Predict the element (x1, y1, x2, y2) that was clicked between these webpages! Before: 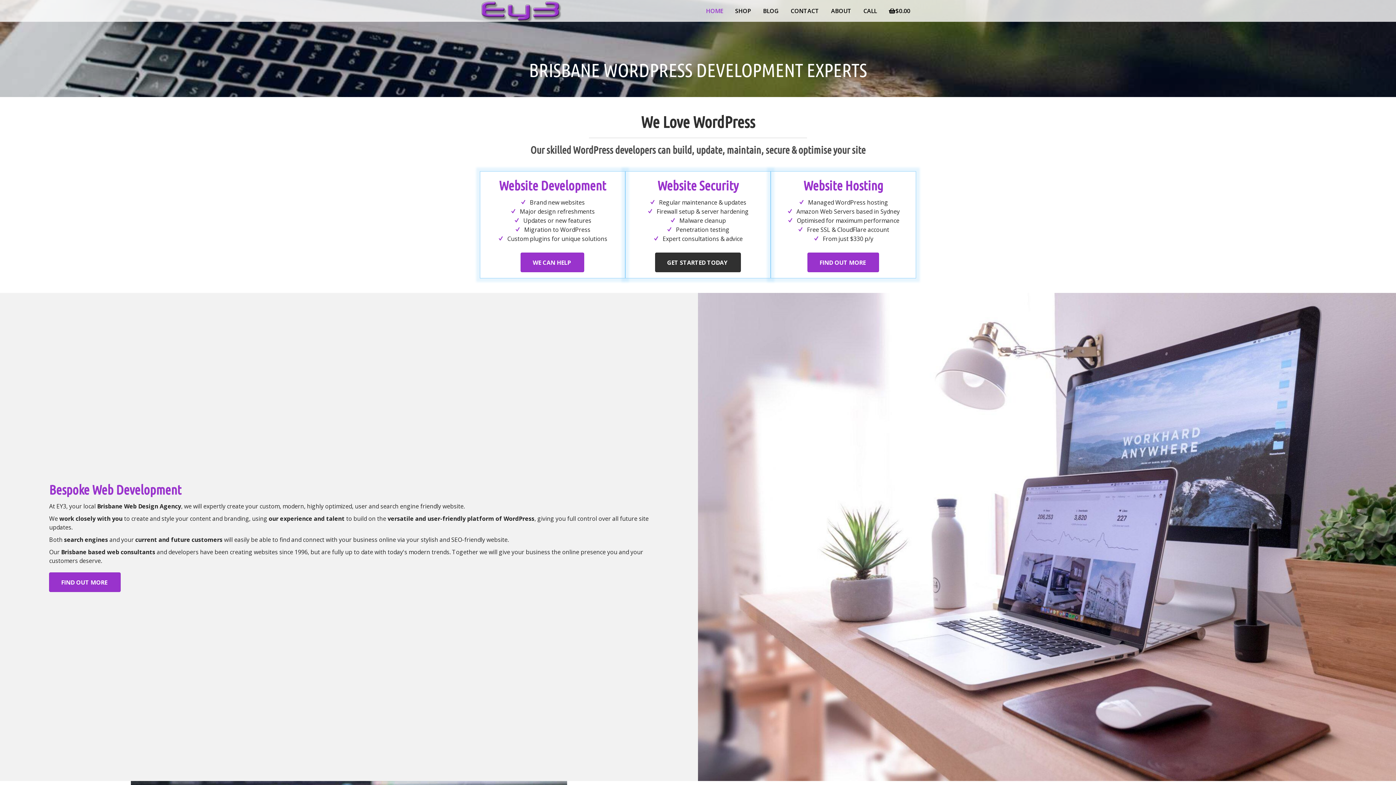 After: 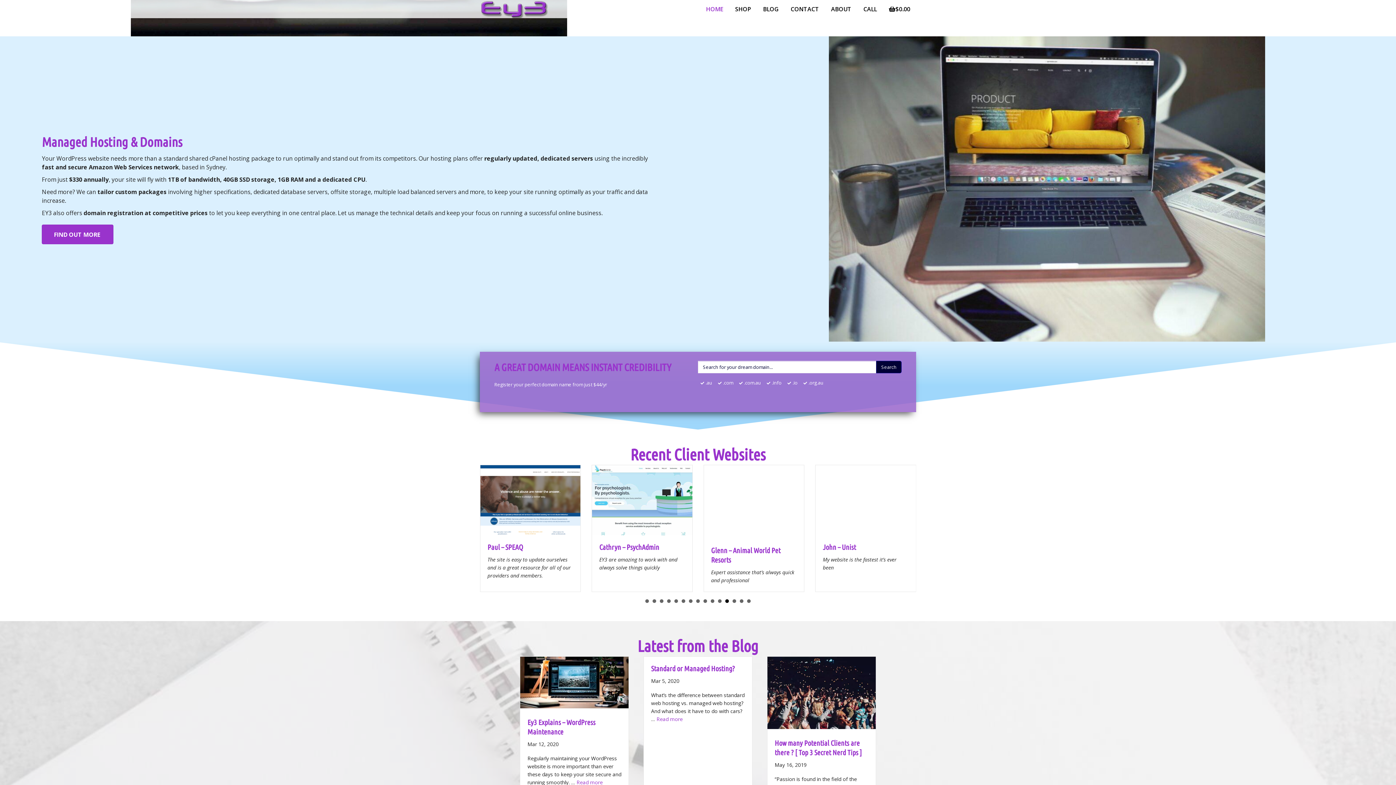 Action: label: FIND OUT MORE  bbox: (807, 252, 879, 272)